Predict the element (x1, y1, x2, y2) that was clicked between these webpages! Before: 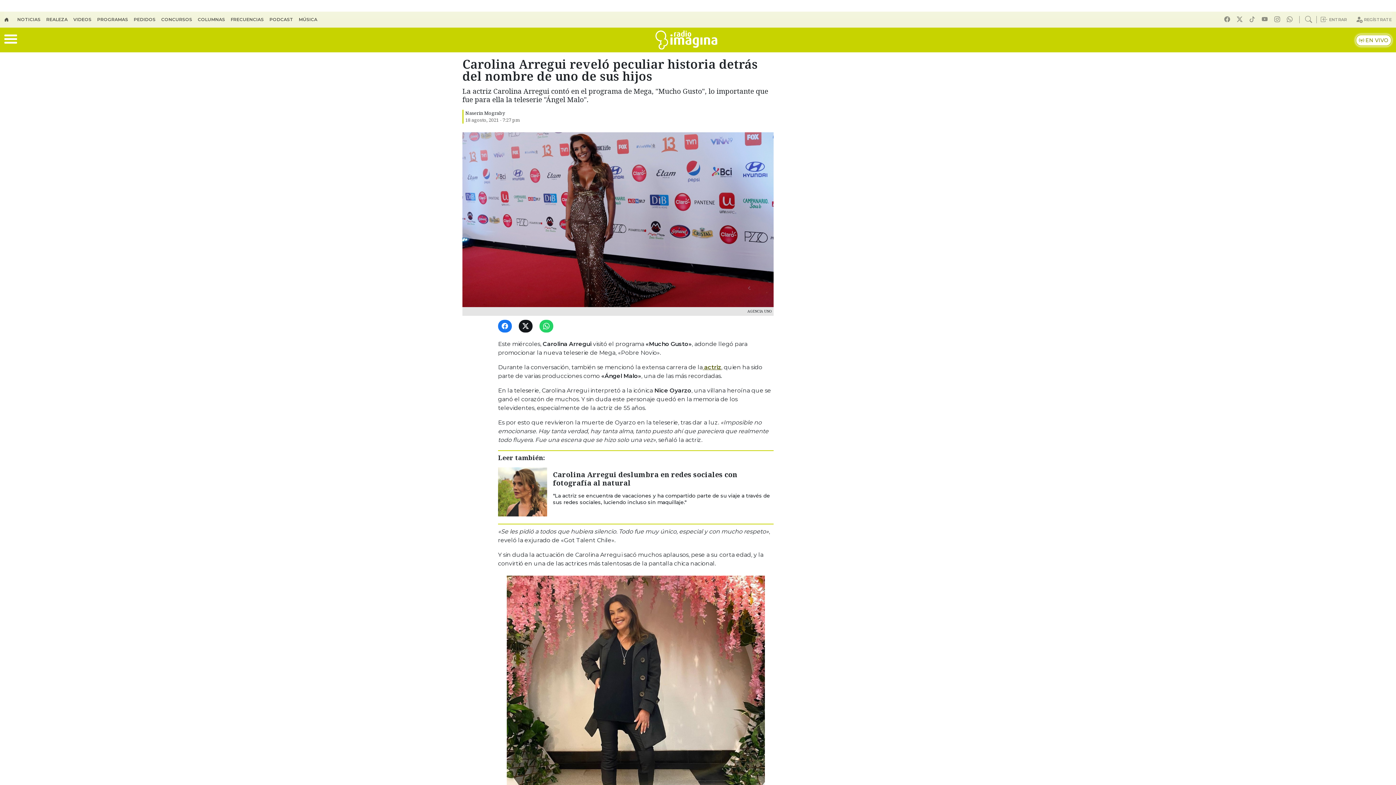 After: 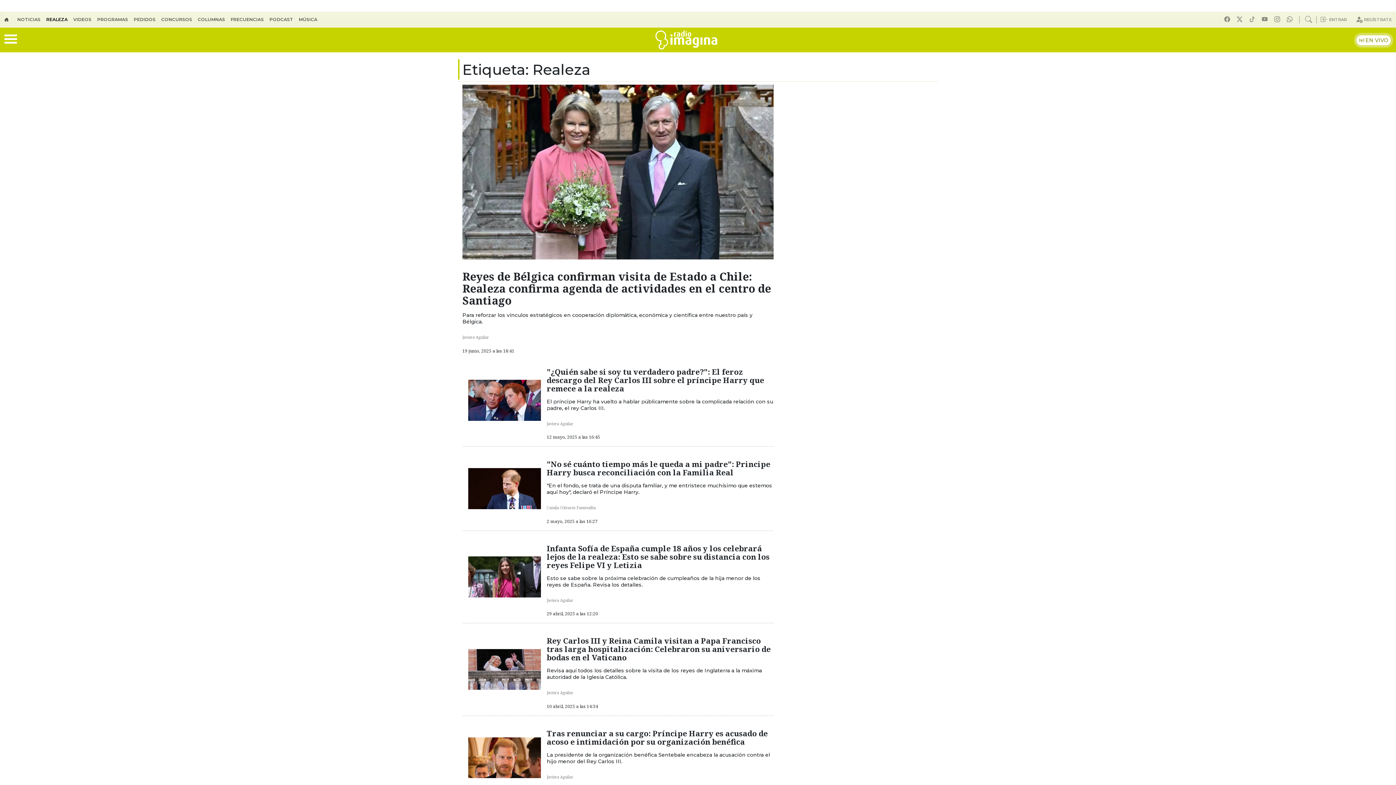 Action: label: REALEZA bbox: (46, 16, 73, 22)